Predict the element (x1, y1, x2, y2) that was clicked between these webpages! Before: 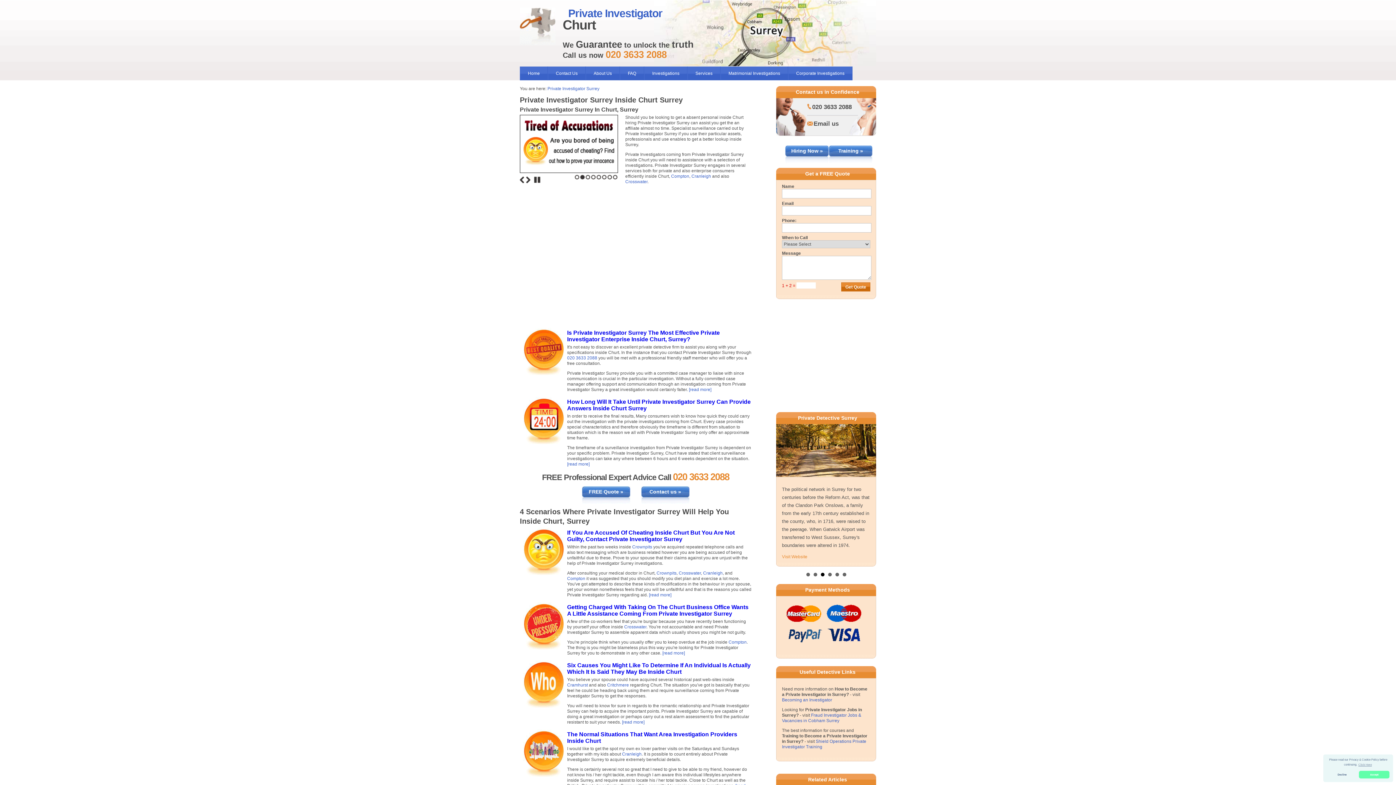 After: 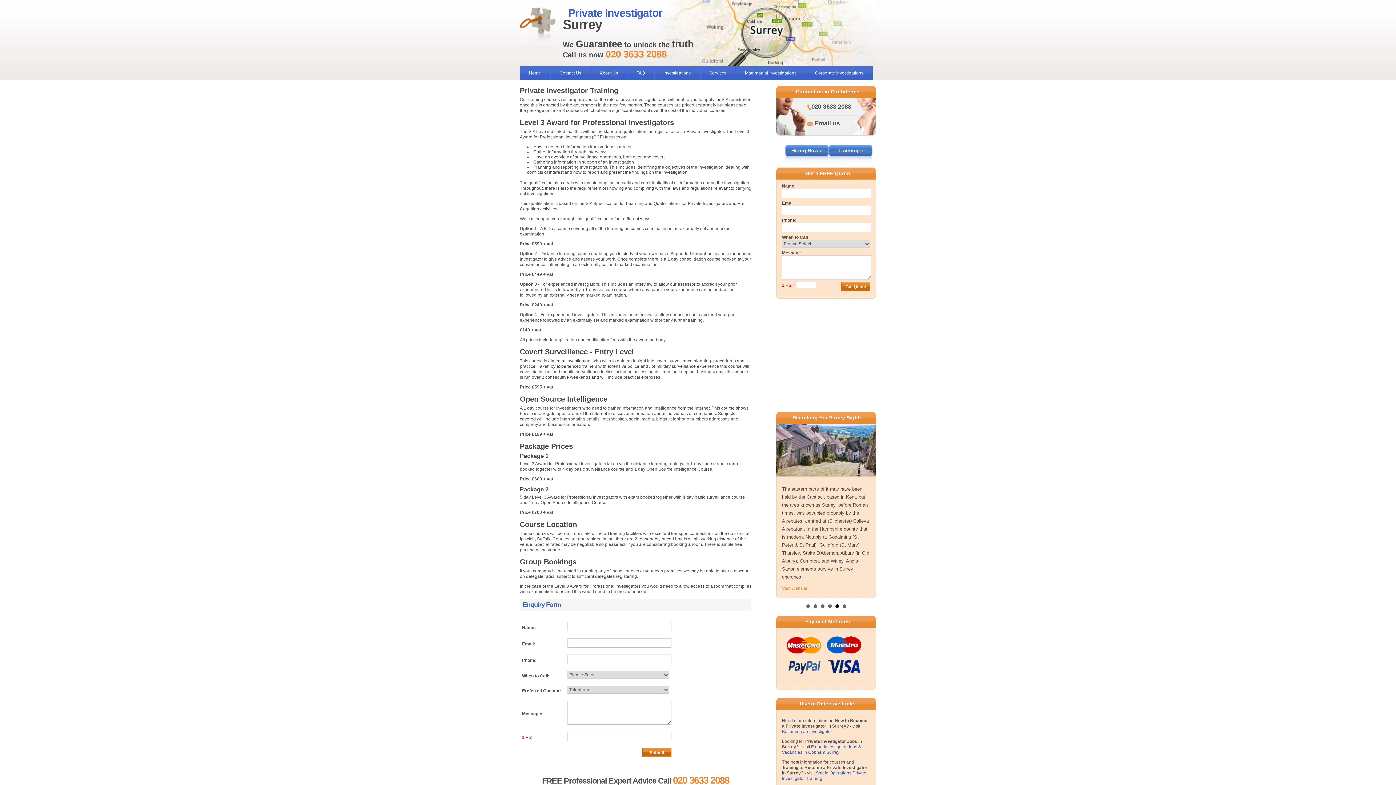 Action: bbox: (829, 145, 872, 165) label: Training »